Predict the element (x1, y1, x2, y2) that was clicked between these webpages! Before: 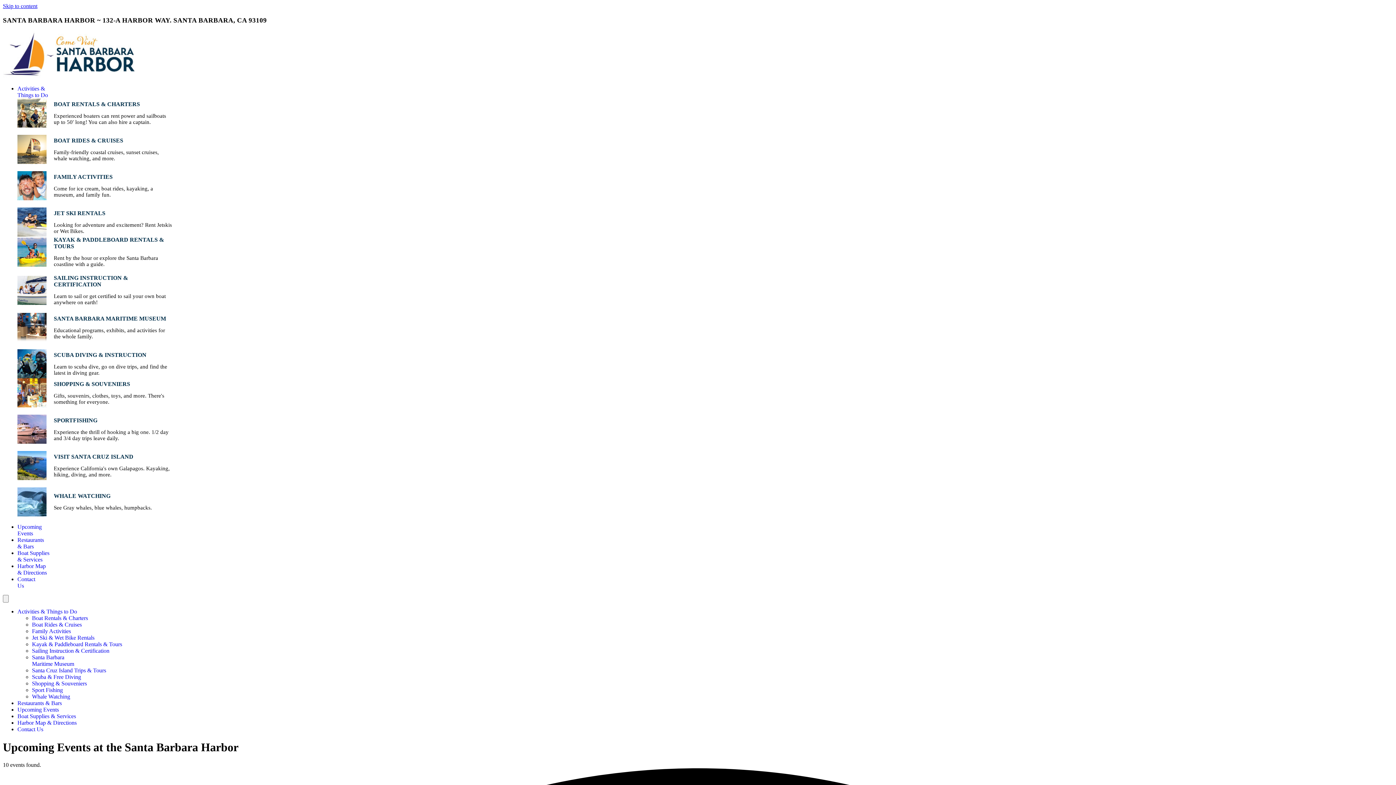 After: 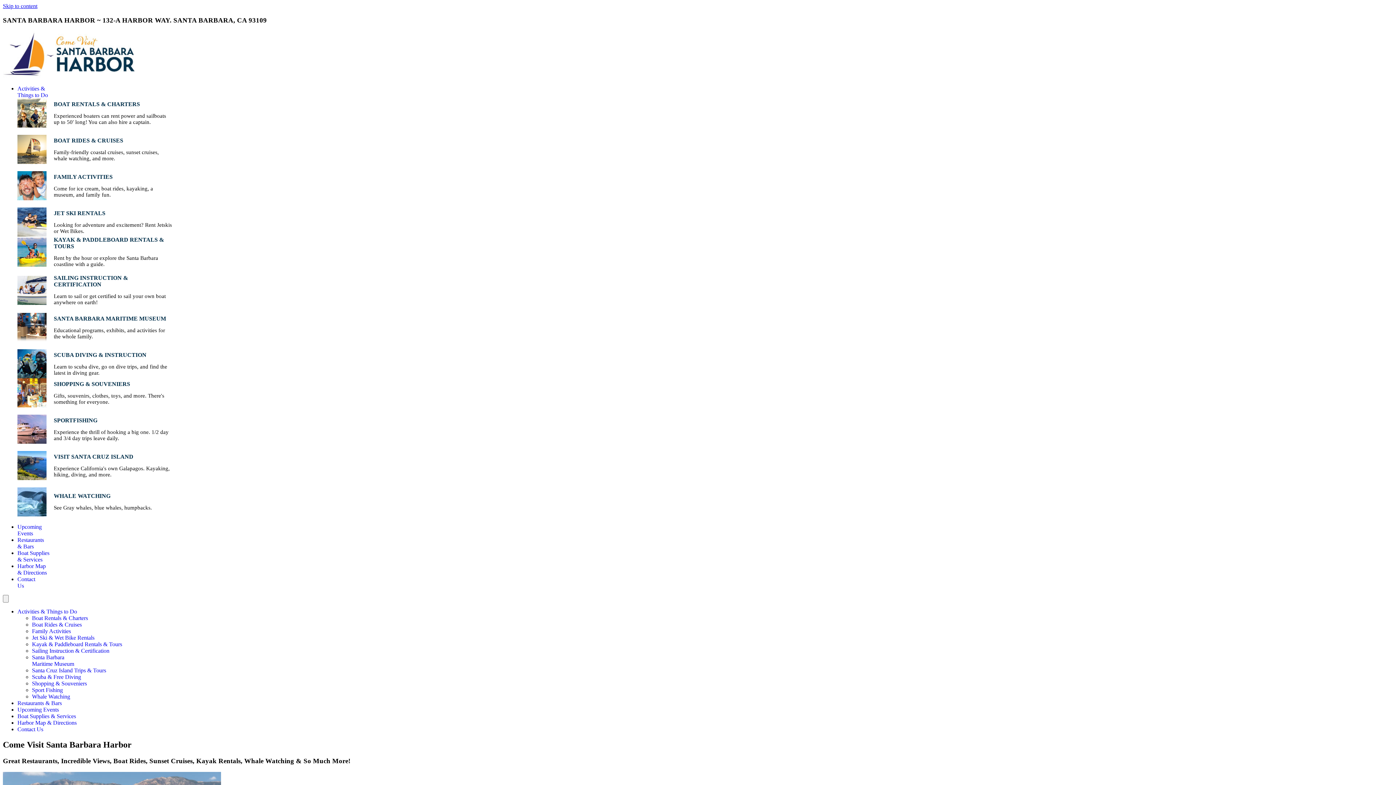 Action: bbox: (2, 73, 135, 79)